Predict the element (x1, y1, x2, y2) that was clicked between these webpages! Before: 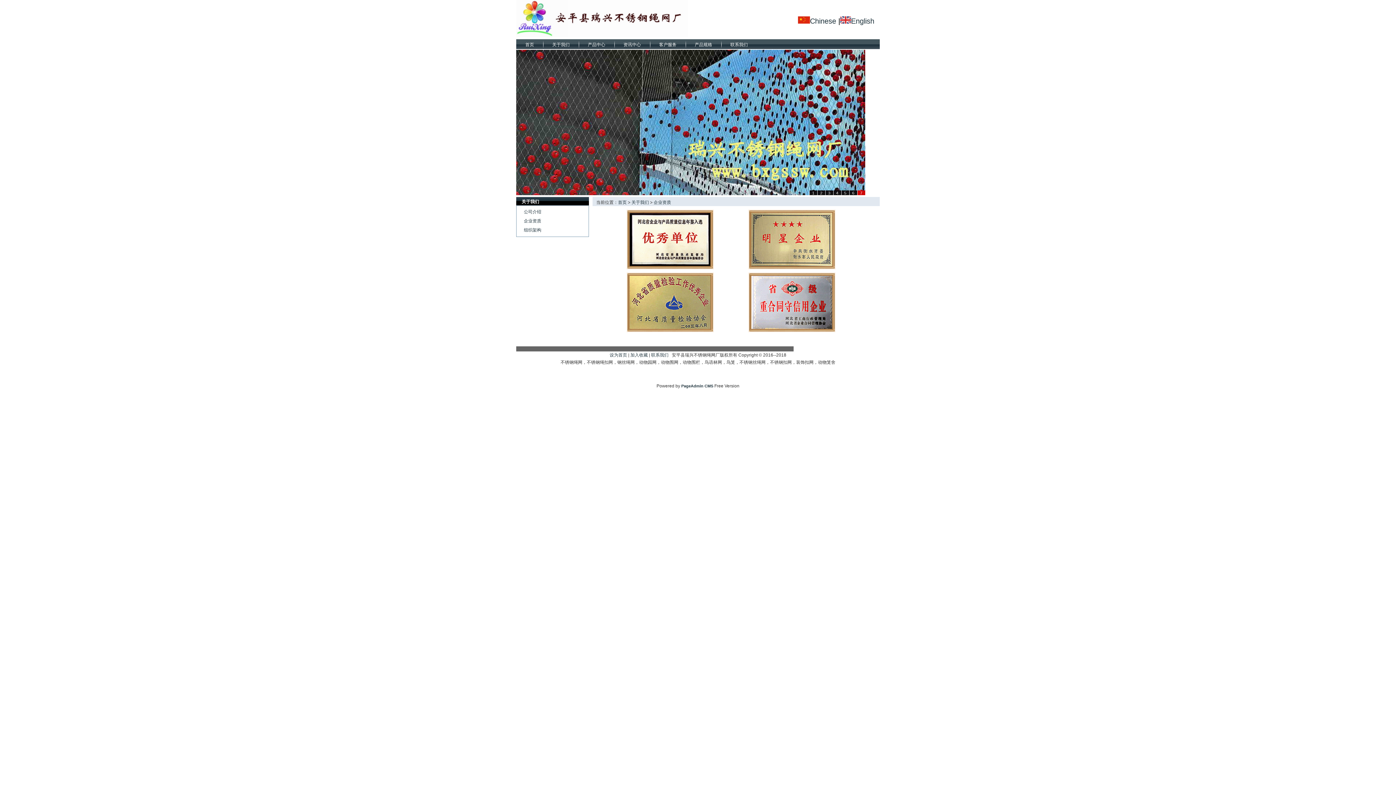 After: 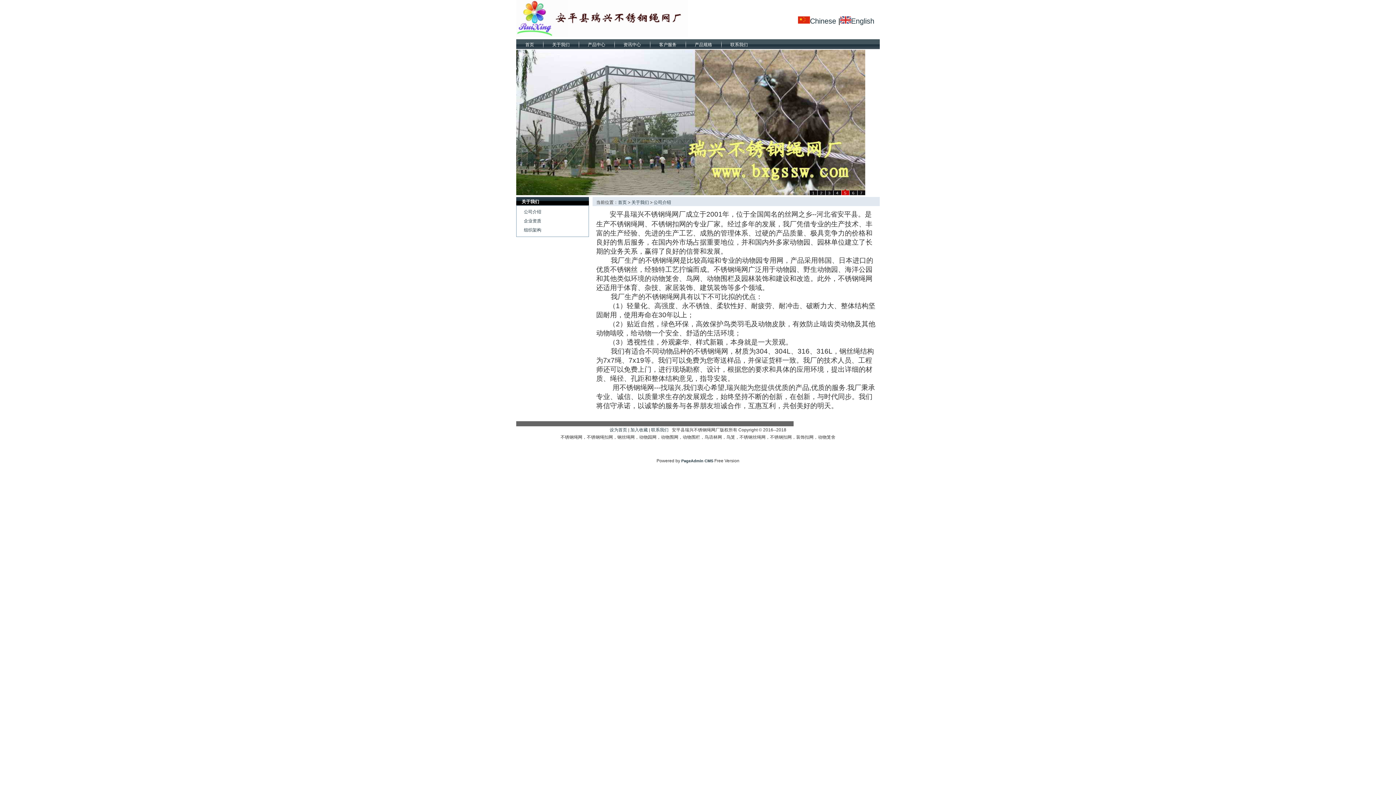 Action: label: 公司介绍 bbox: (524, 209, 541, 214)